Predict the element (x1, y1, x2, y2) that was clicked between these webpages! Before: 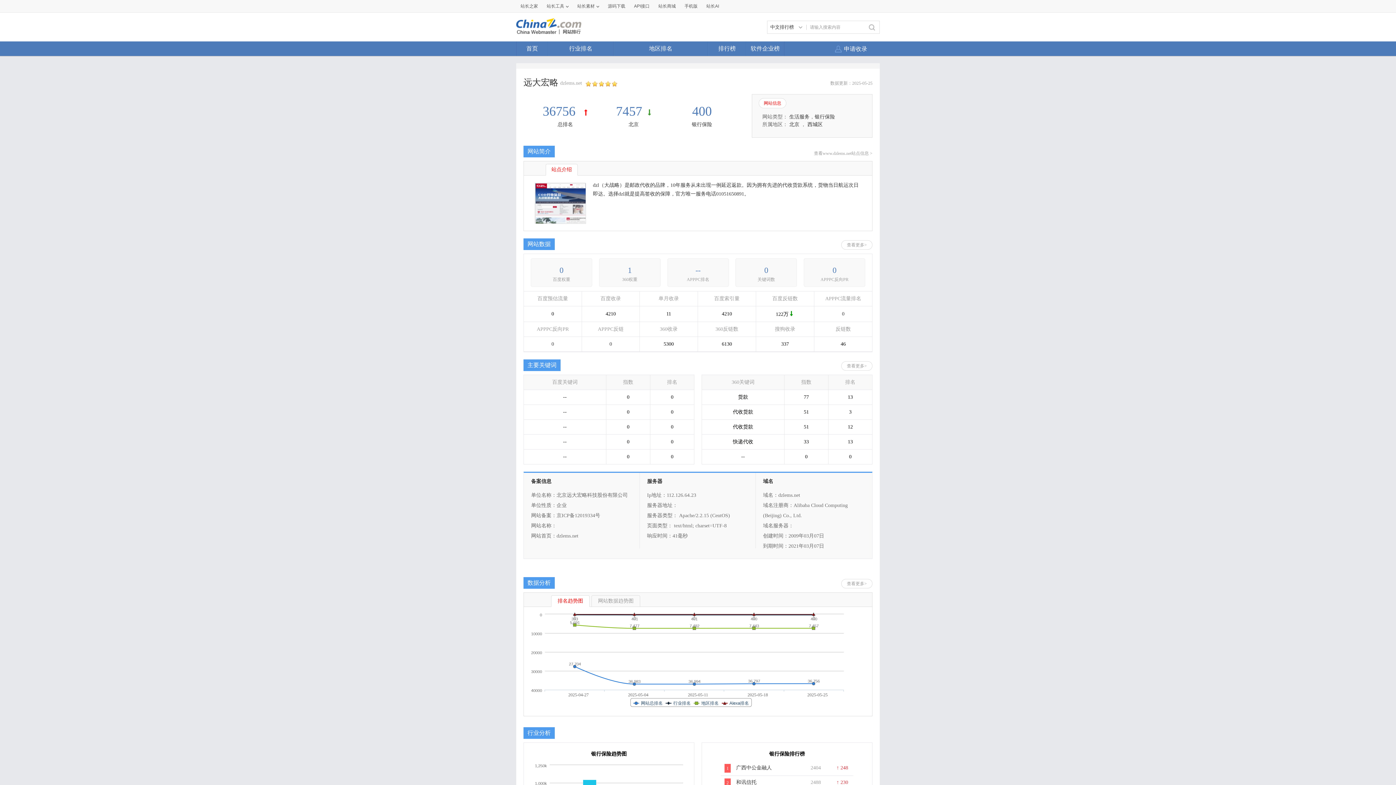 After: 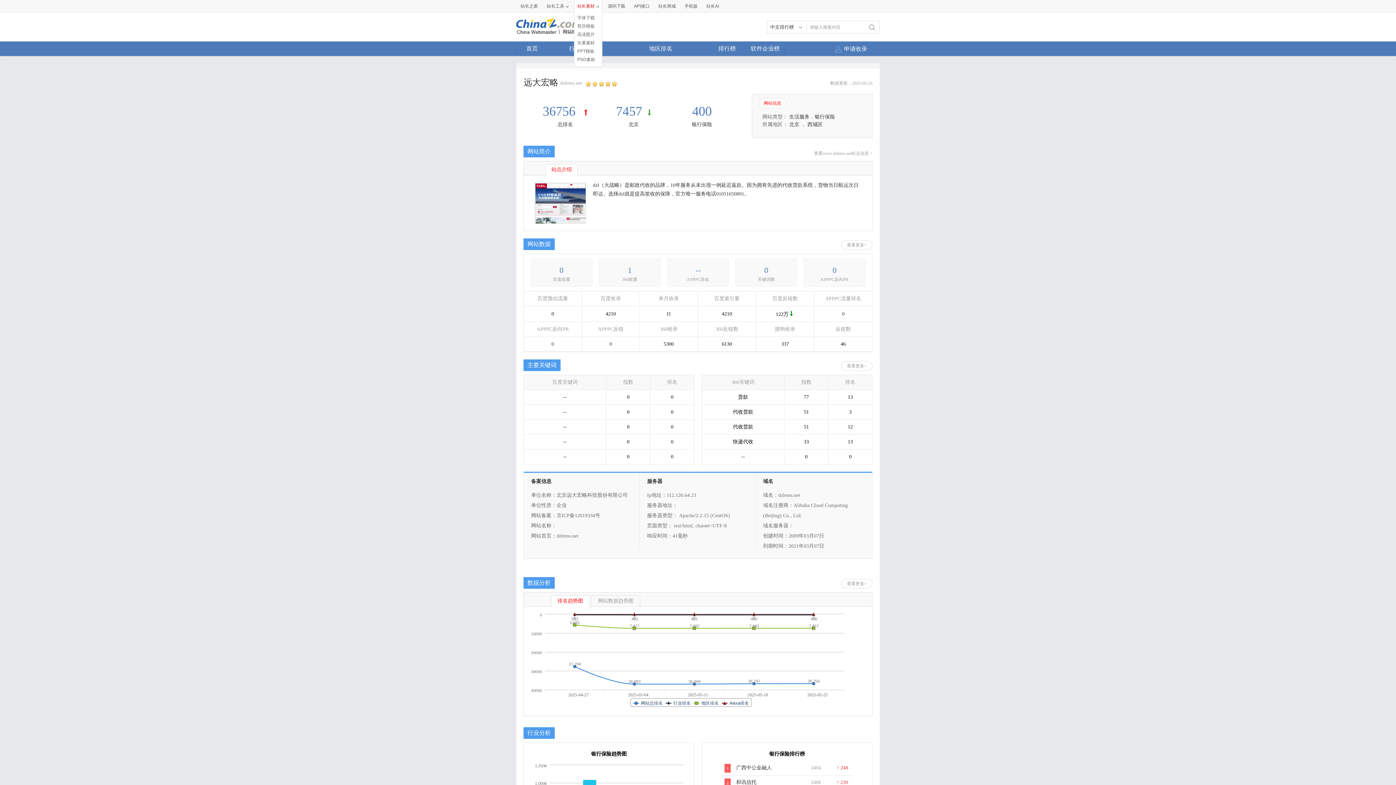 Action: bbox: (574, 0, 602, 12) label: 站长素材